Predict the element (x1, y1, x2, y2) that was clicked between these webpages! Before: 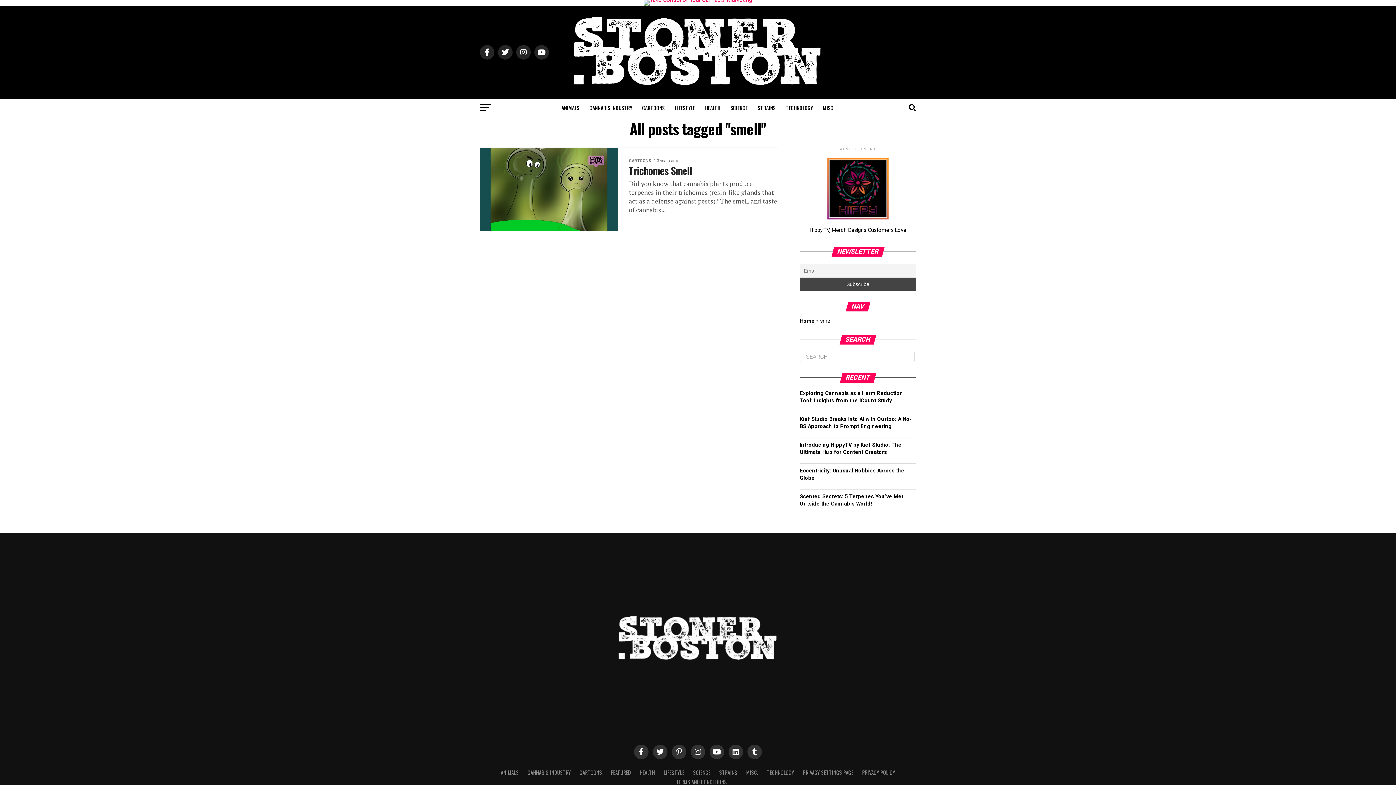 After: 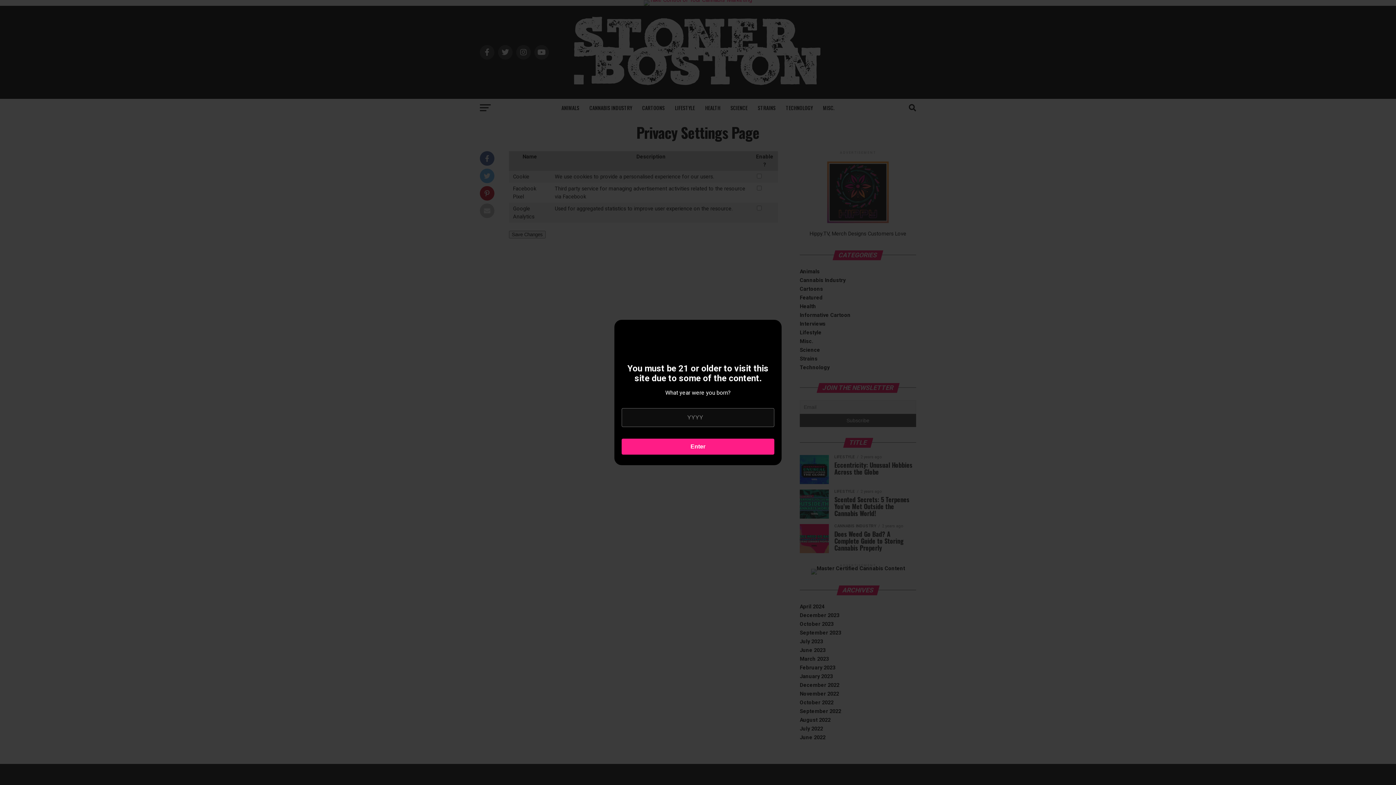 Action: label: PRIVACY SETTINGS PAGE bbox: (803, 768, 853, 776)